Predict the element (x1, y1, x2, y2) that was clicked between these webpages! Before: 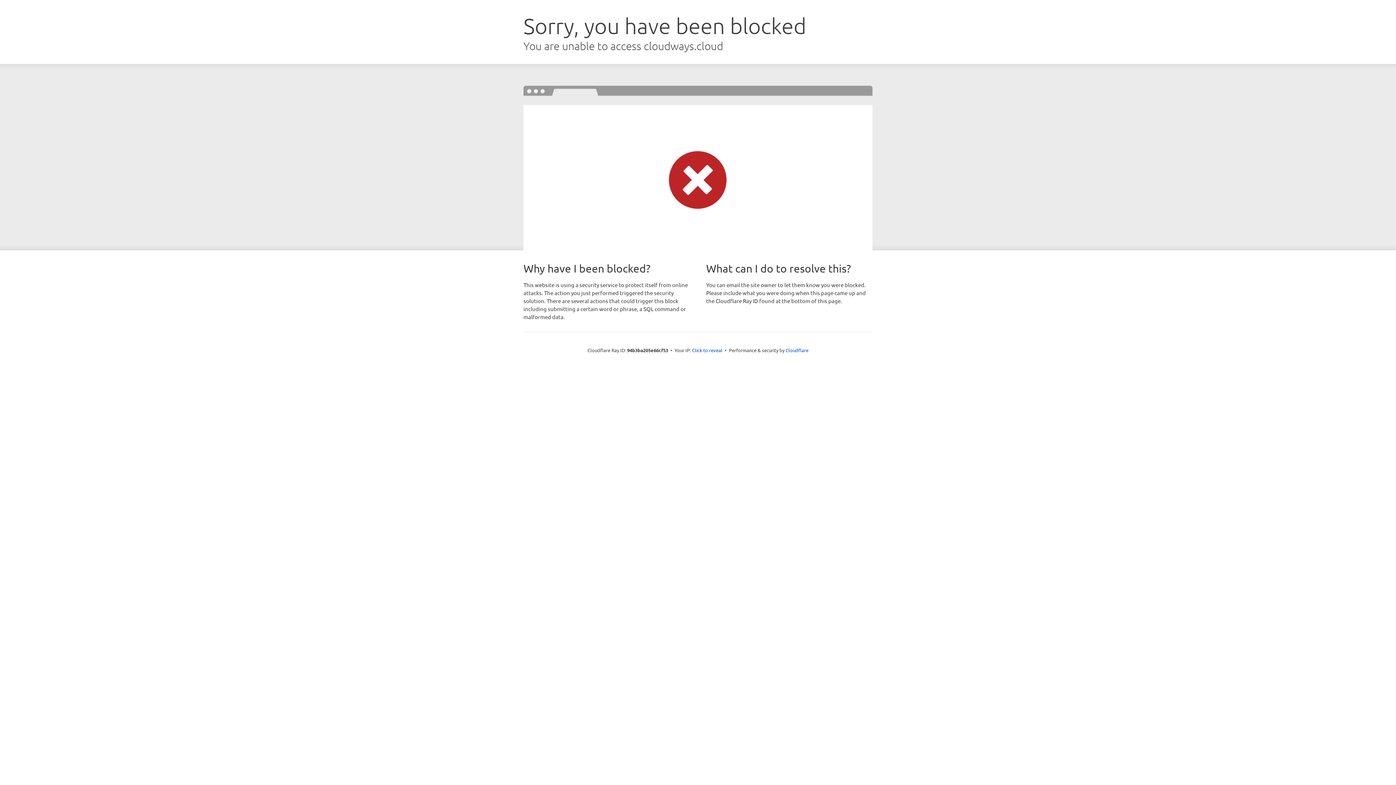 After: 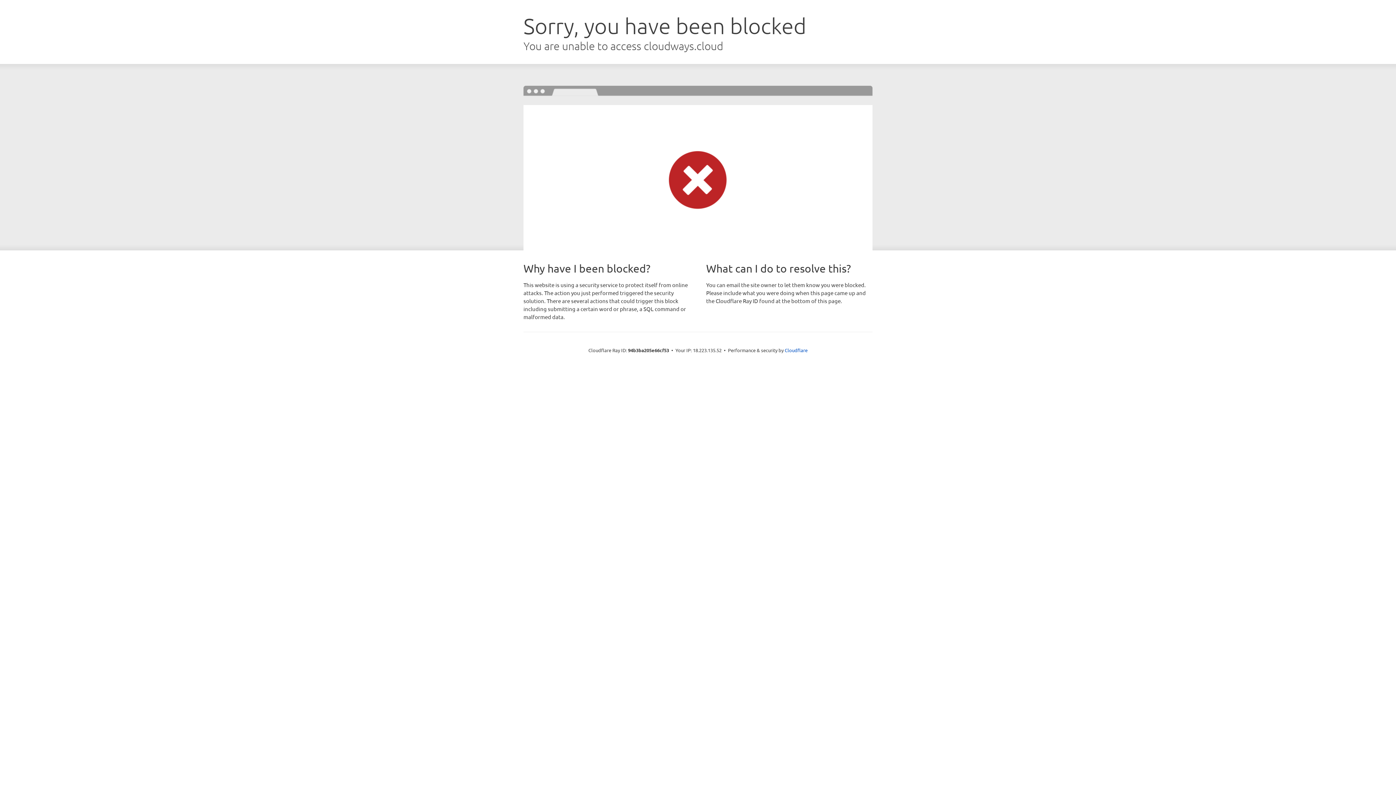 Action: bbox: (692, 346, 722, 353) label: Click to reveal